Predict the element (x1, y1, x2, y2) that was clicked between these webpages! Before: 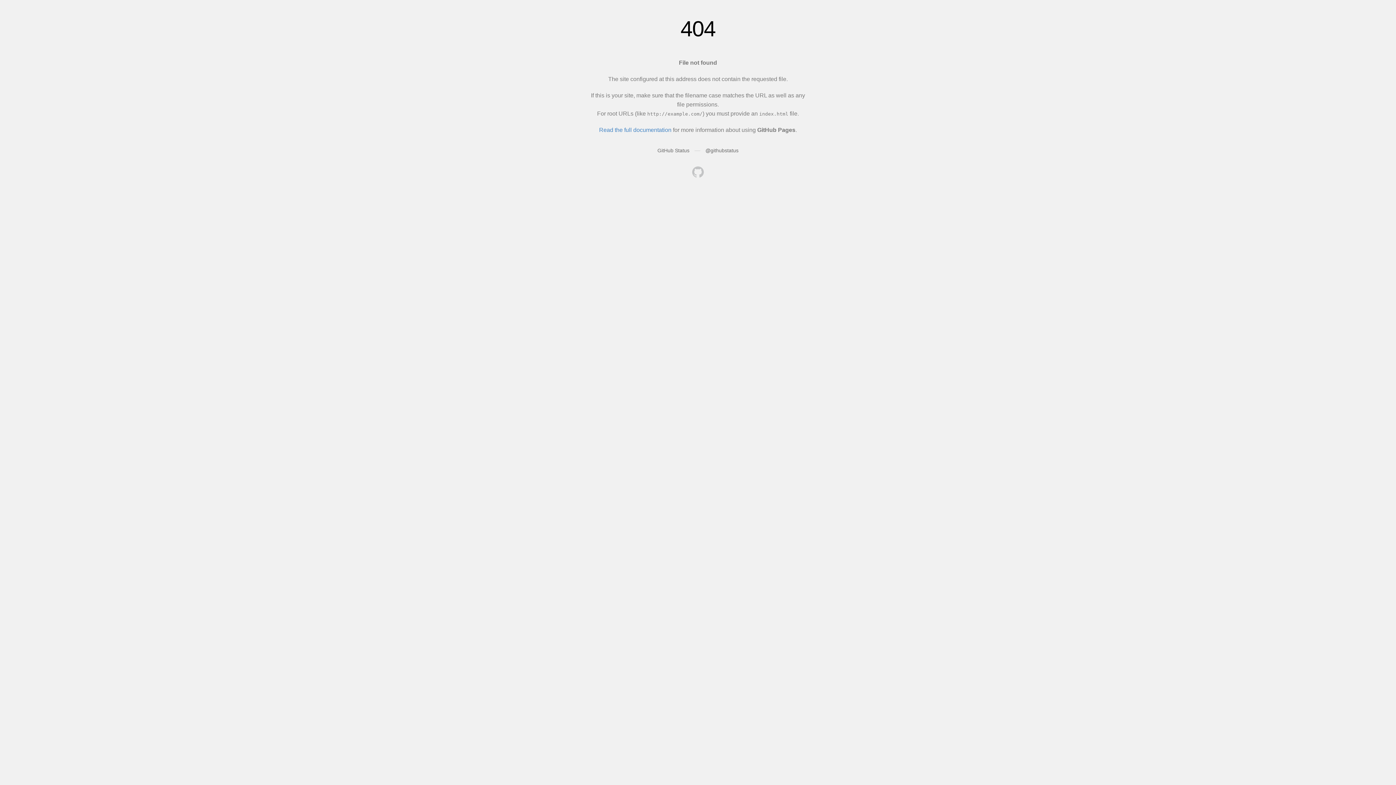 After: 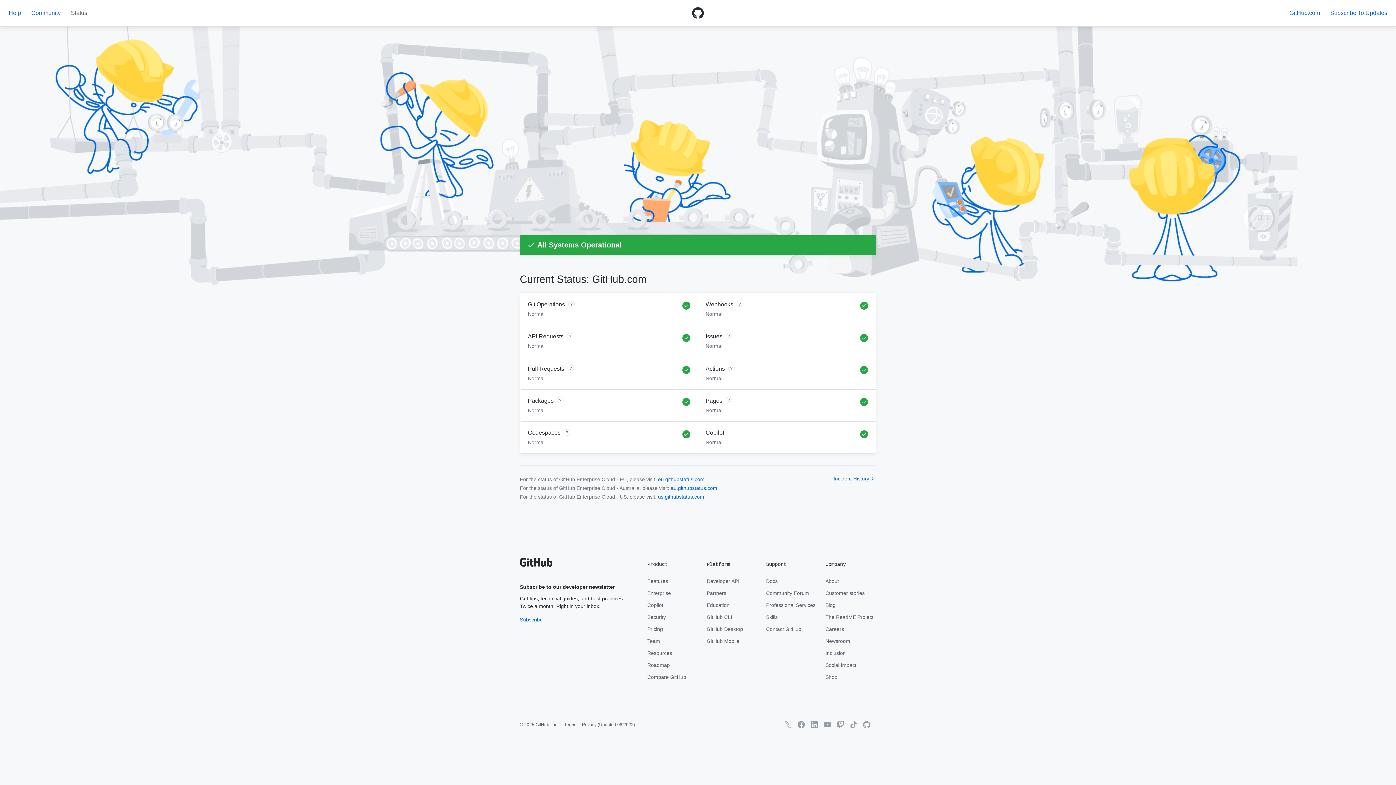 Action: bbox: (657, 147, 689, 153) label: GitHub Status